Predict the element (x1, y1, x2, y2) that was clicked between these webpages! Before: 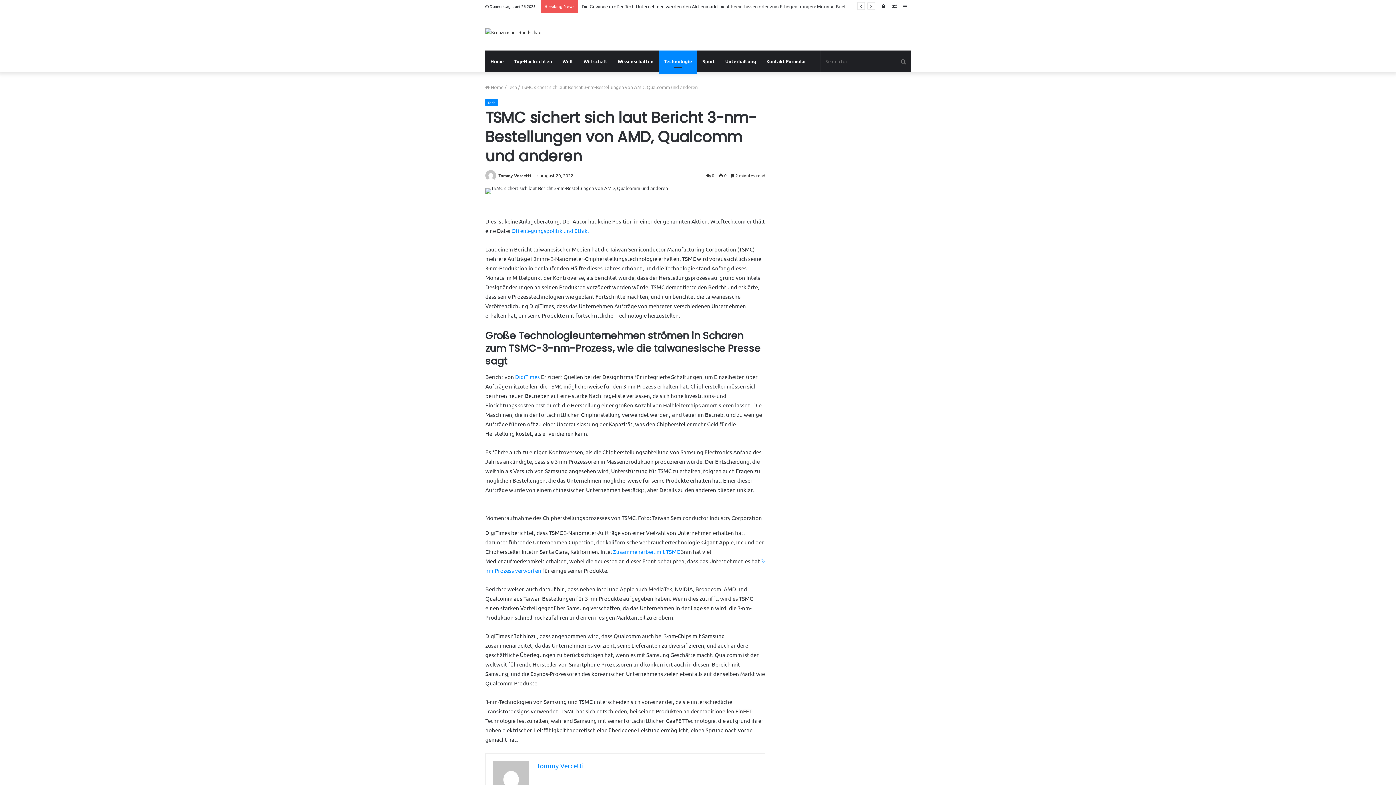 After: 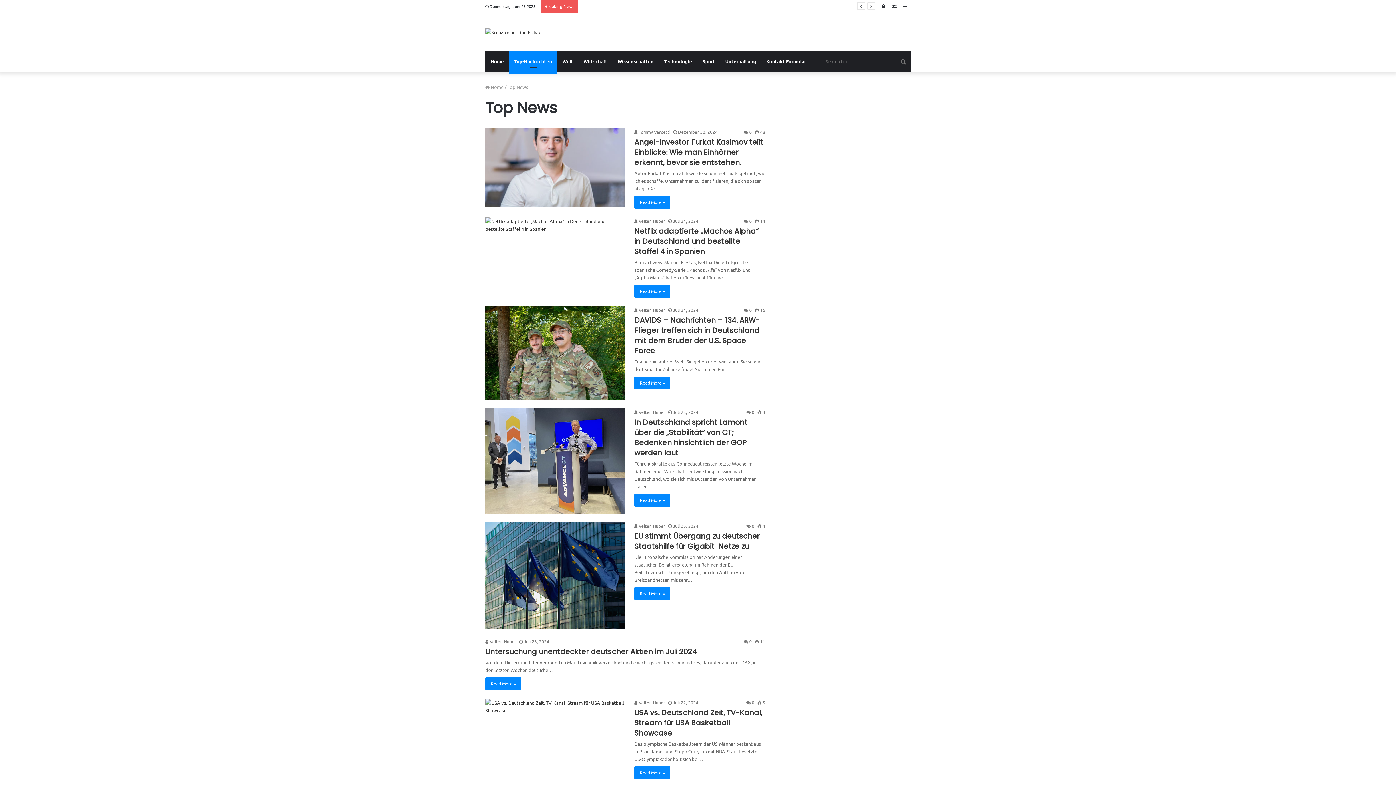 Action: bbox: (509, 50, 557, 72) label: Top-Nachrichten